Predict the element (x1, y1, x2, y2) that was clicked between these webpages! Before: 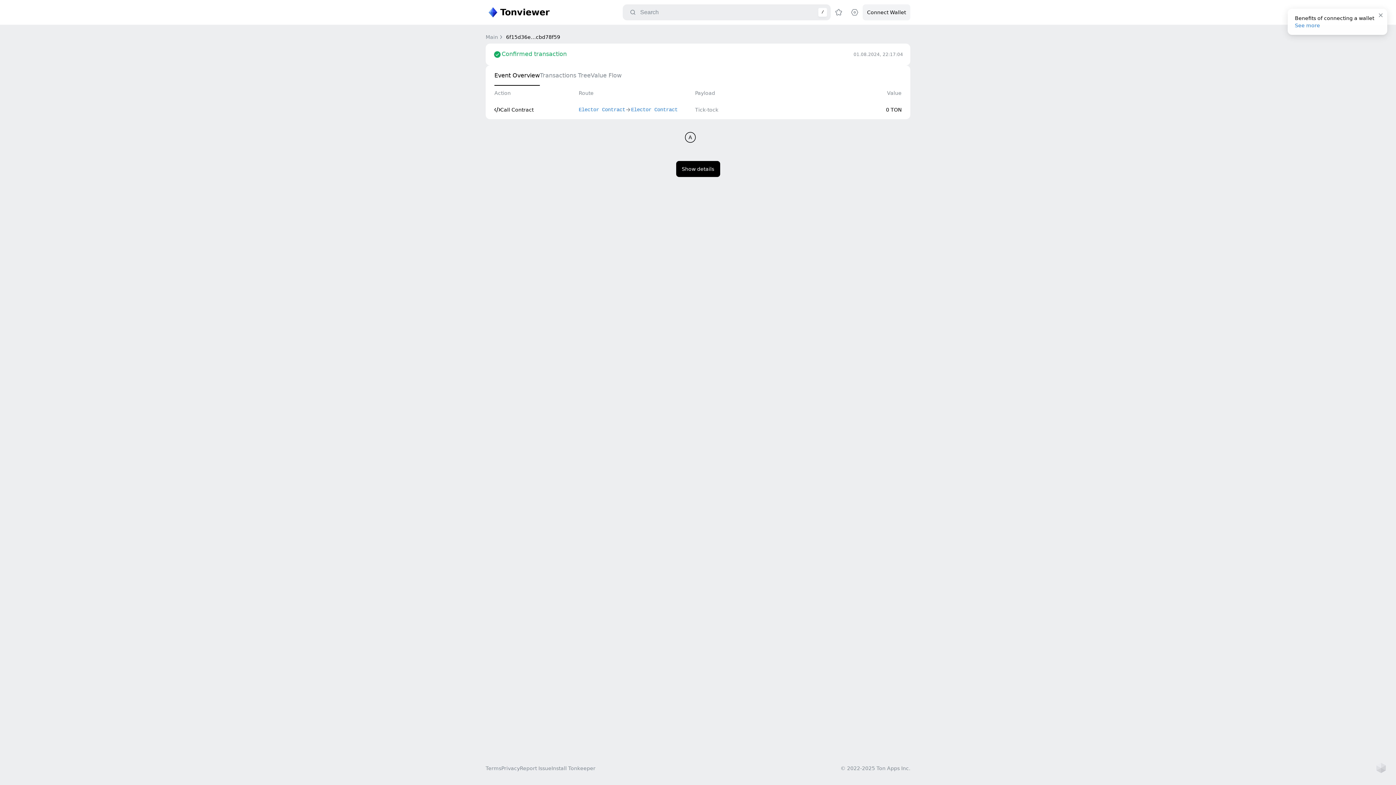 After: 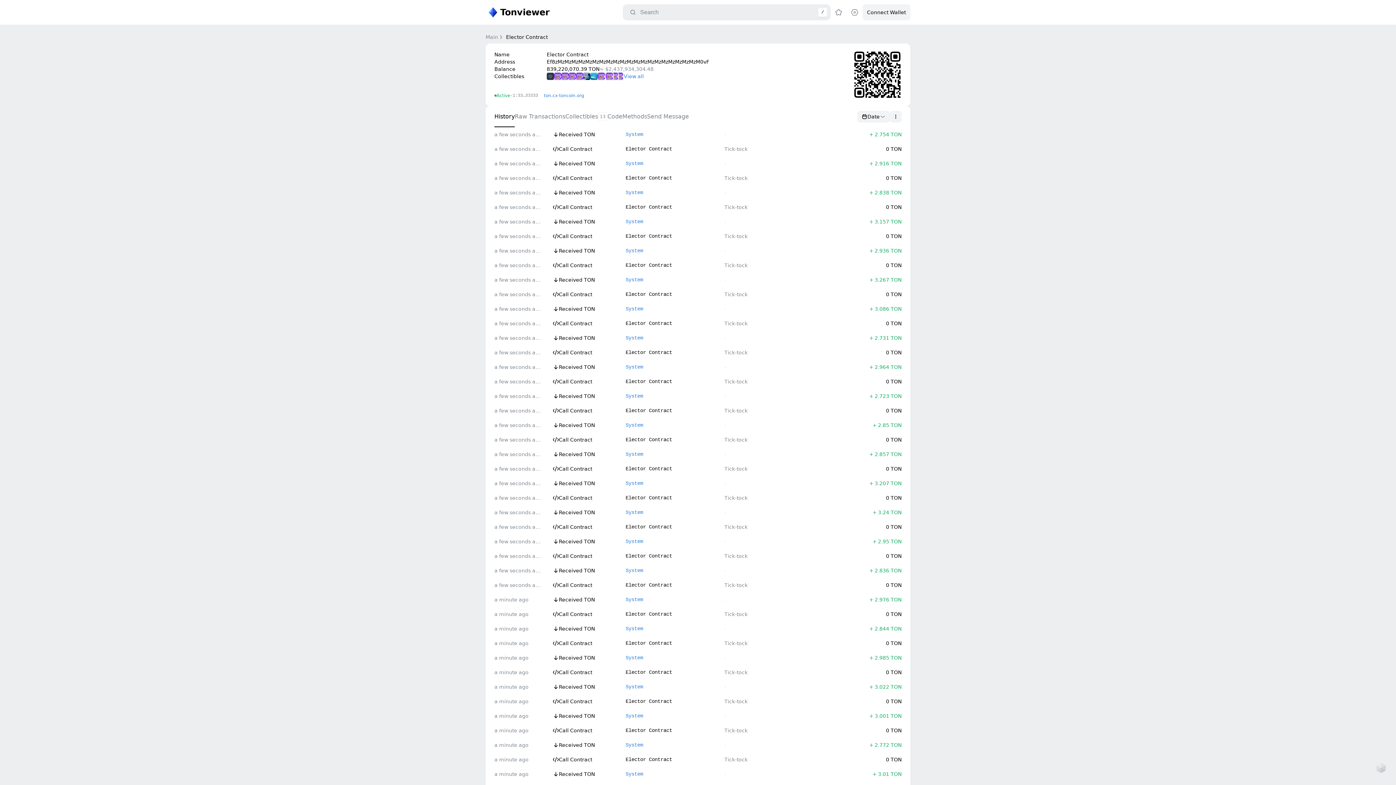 Action: label: Elector Contract bbox: (631, 106, 677, 113)